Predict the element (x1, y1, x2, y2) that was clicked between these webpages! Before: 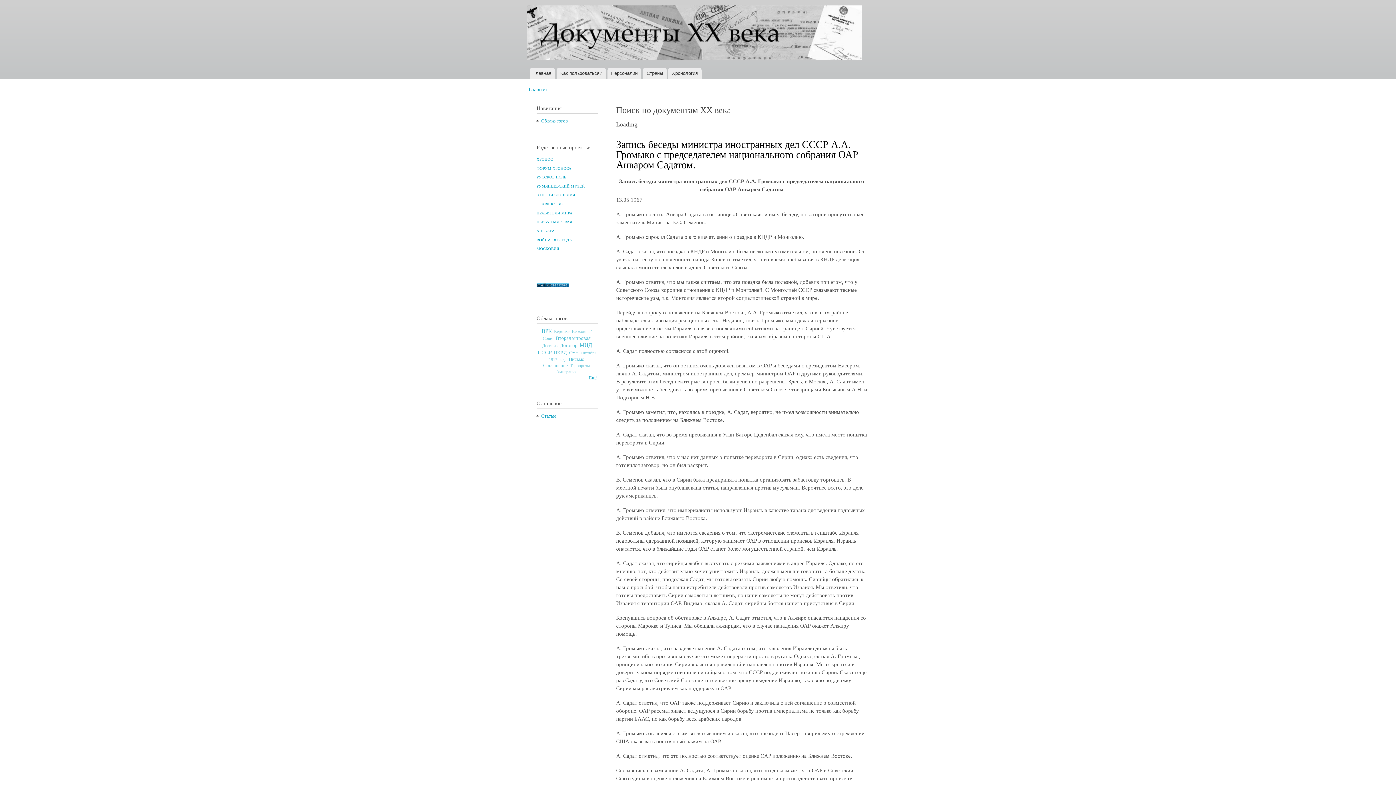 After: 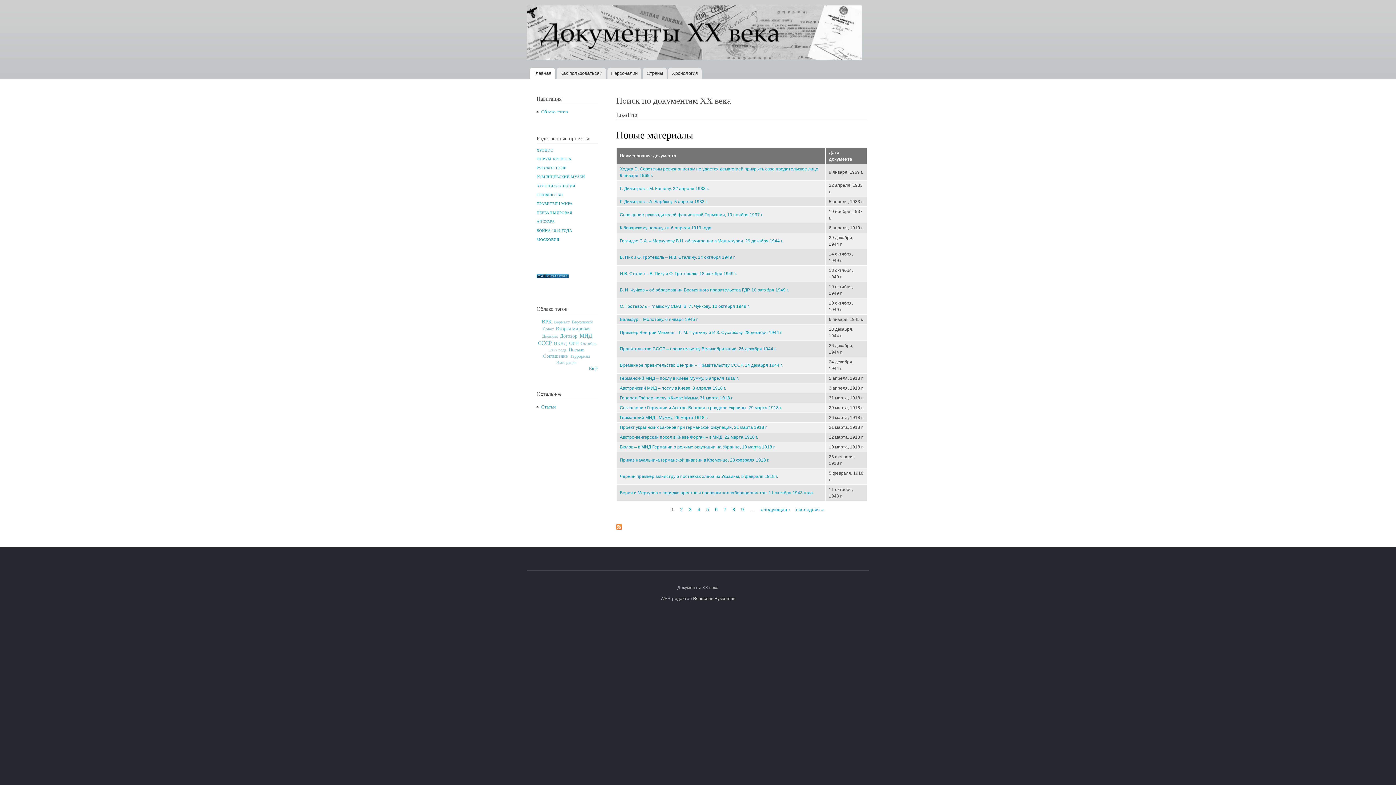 Action: bbox: (529, 86, 546, 92) label: Главная